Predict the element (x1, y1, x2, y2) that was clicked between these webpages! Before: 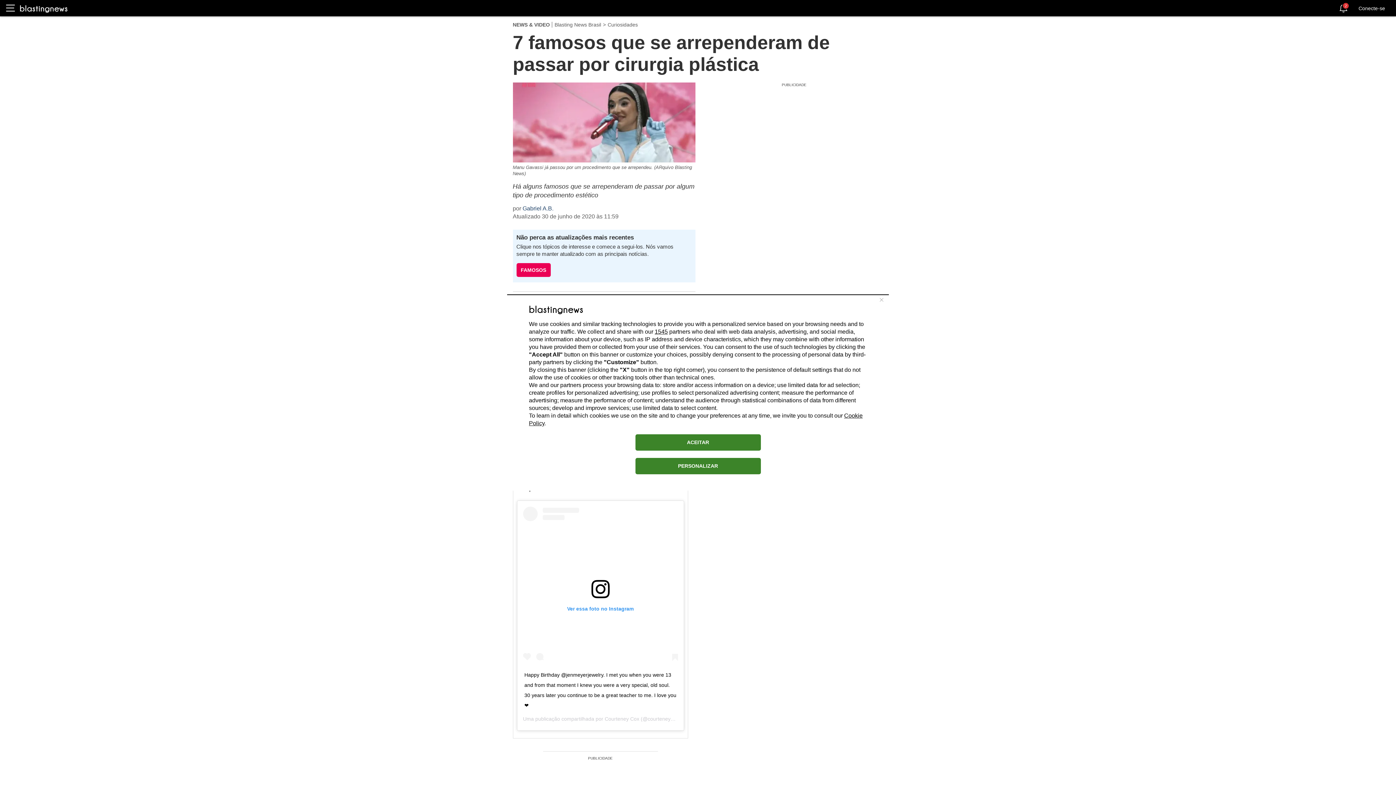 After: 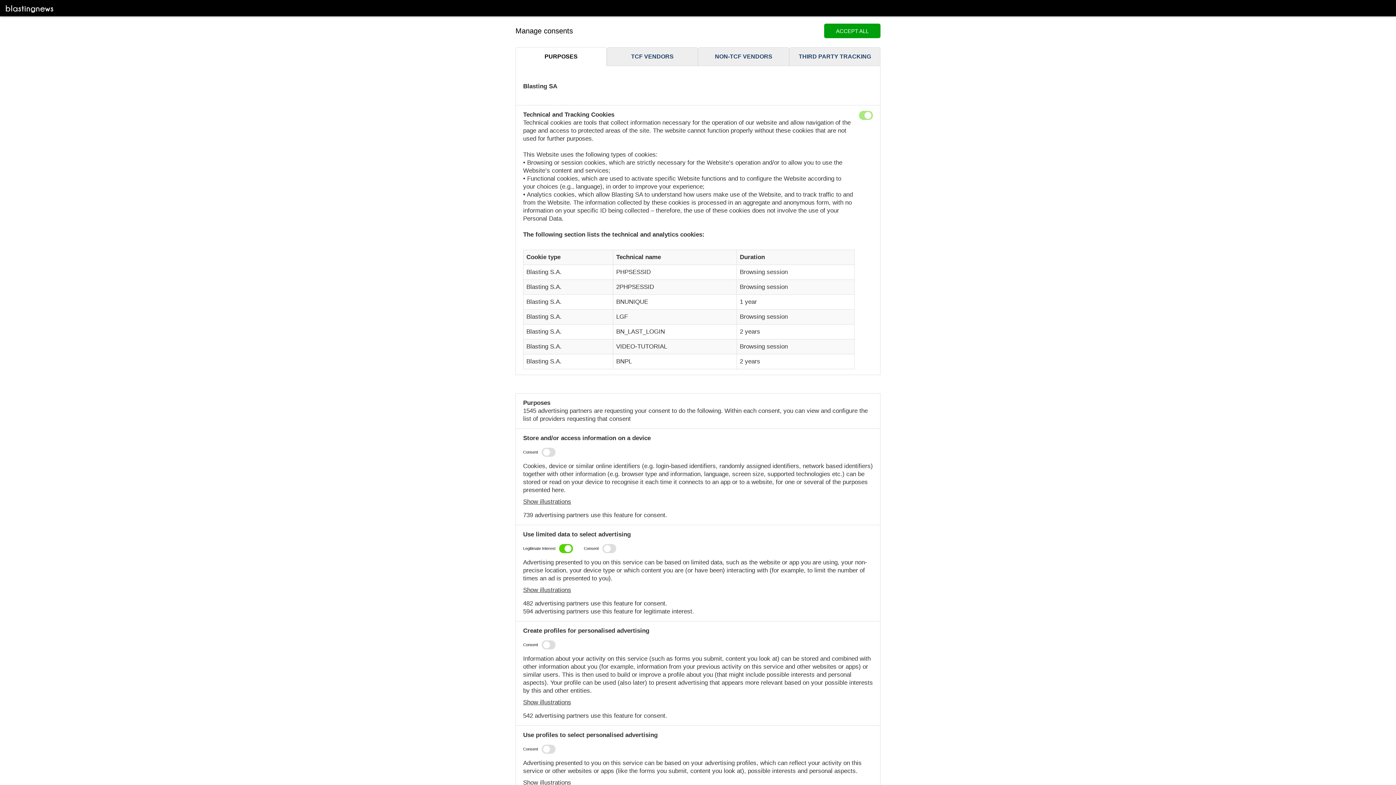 Action: label: PERSONALIZAR bbox: (635, 458, 760, 474)